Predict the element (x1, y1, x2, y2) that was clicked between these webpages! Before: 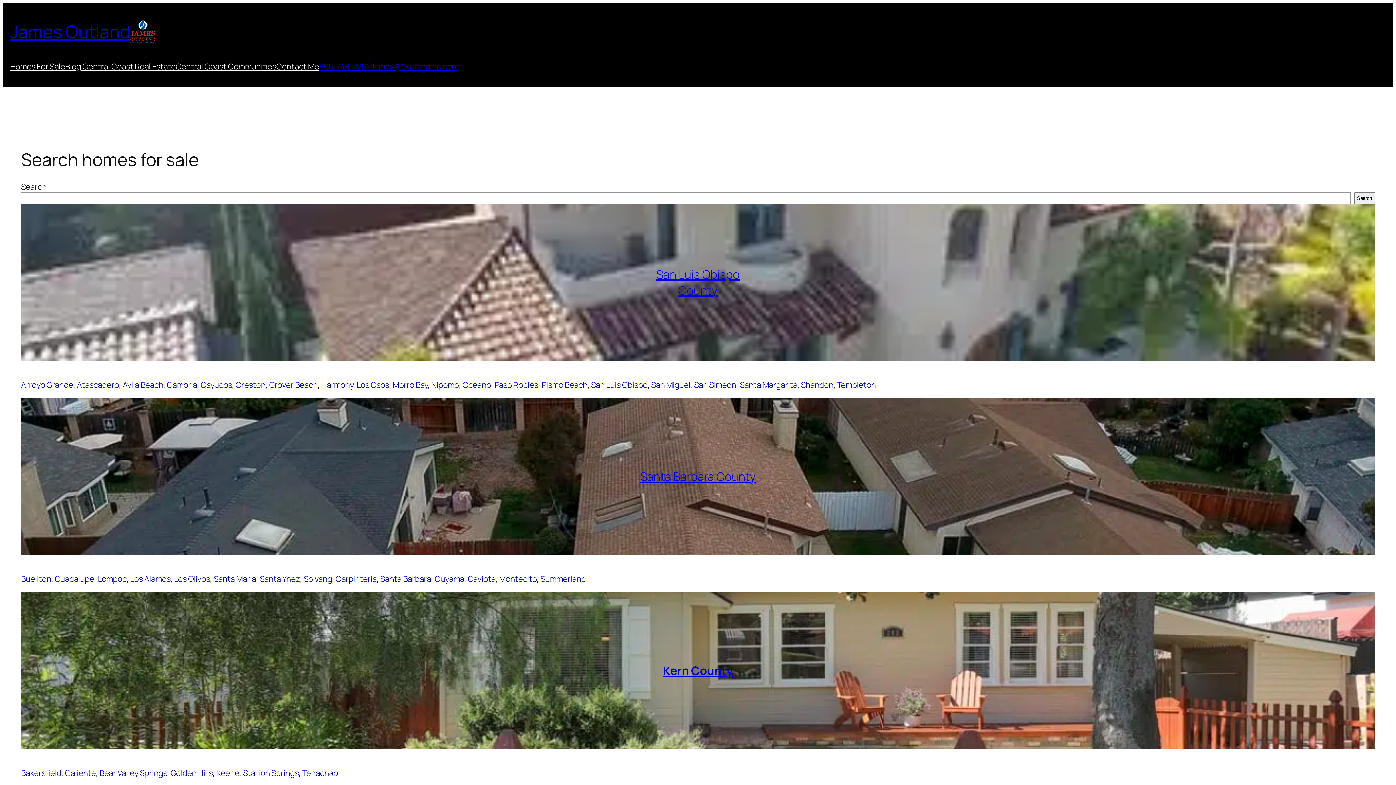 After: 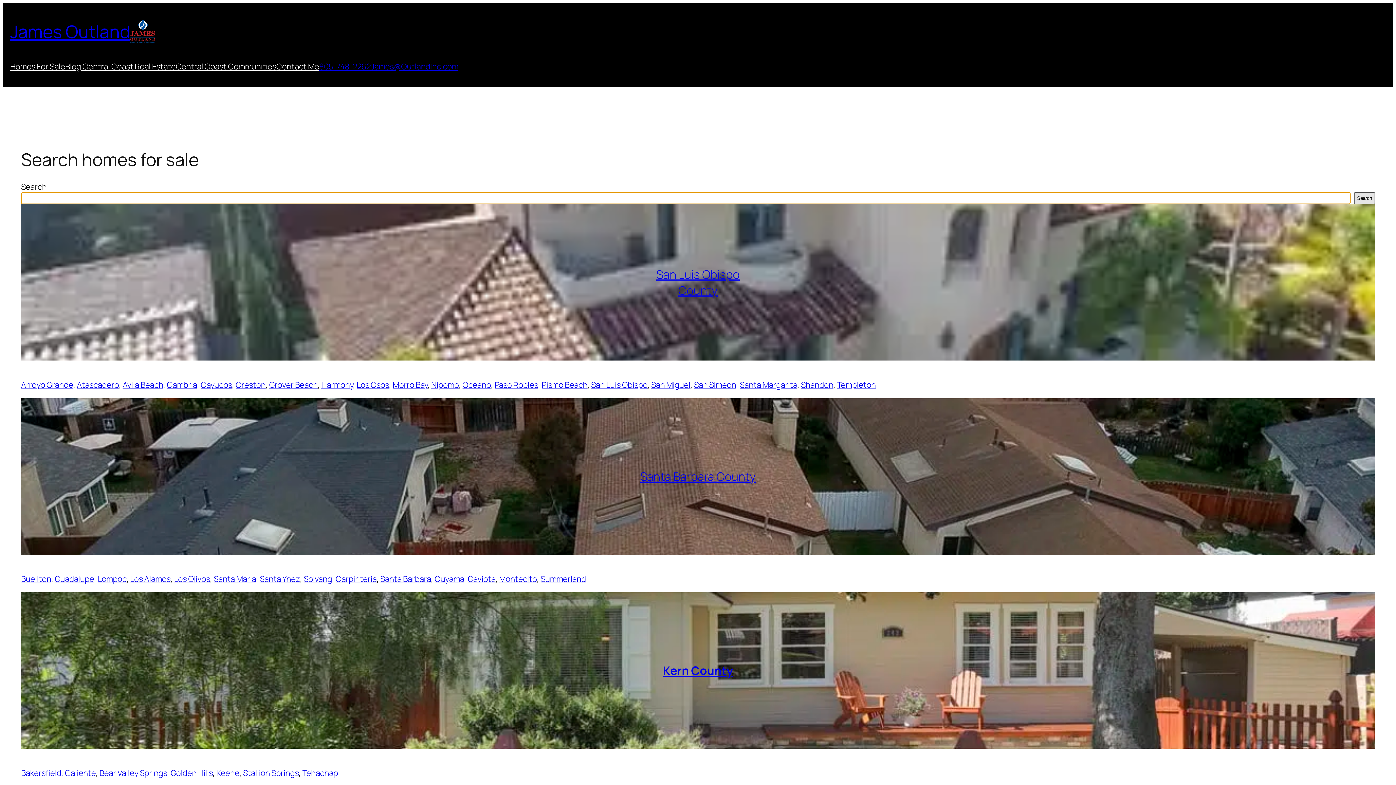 Action: bbox: (1354, 192, 1375, 204) label: Search